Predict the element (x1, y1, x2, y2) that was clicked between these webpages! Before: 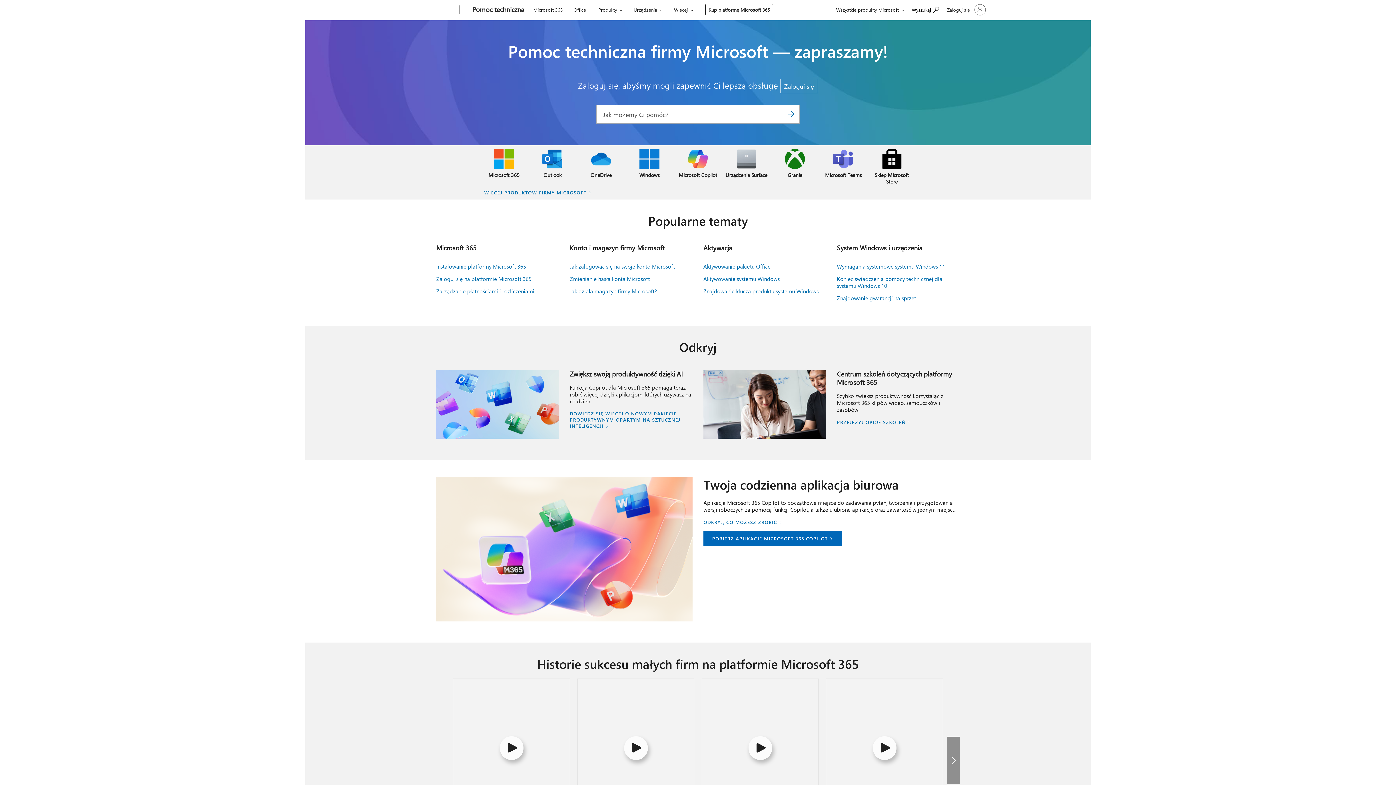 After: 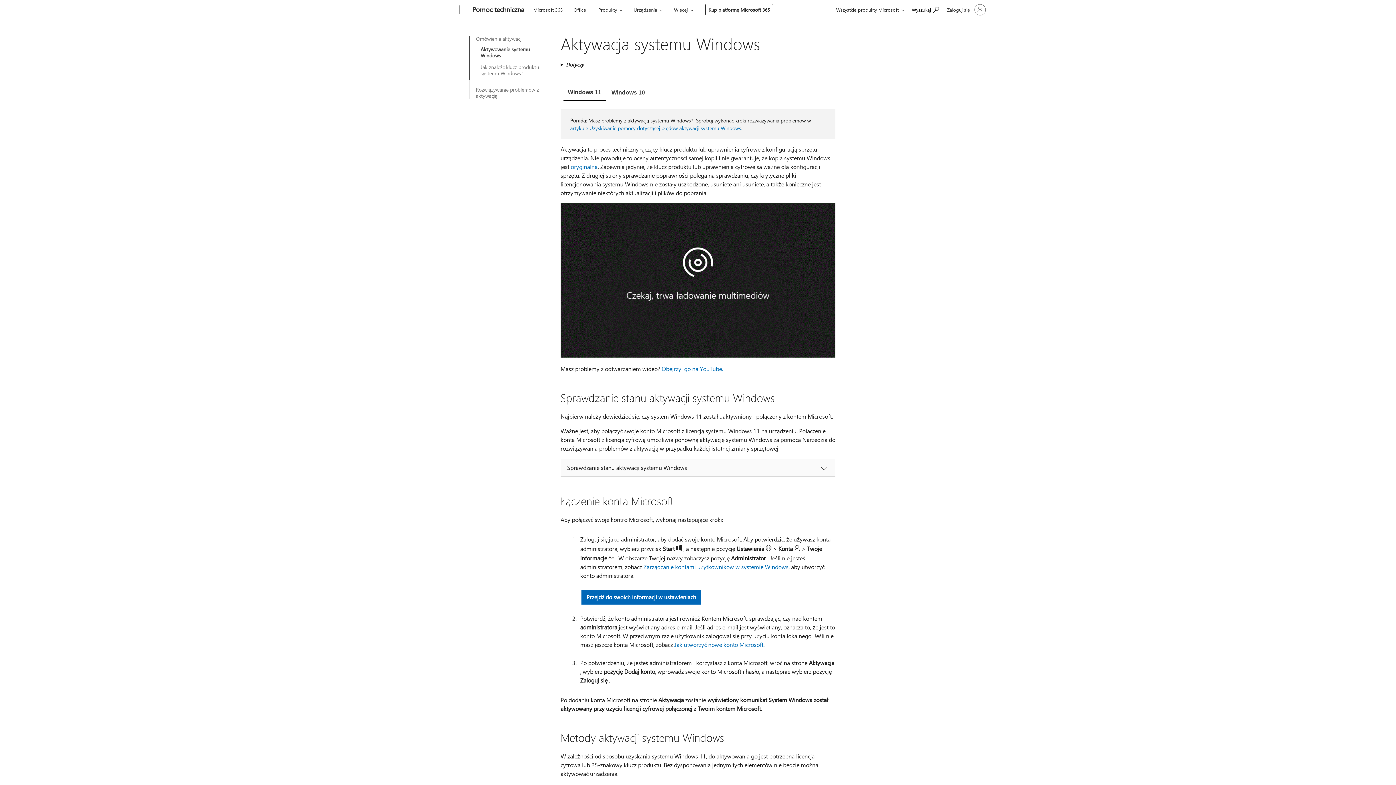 Action: label: Aktywowanie systemu Windows bbox: (703, 275, 779, 282)